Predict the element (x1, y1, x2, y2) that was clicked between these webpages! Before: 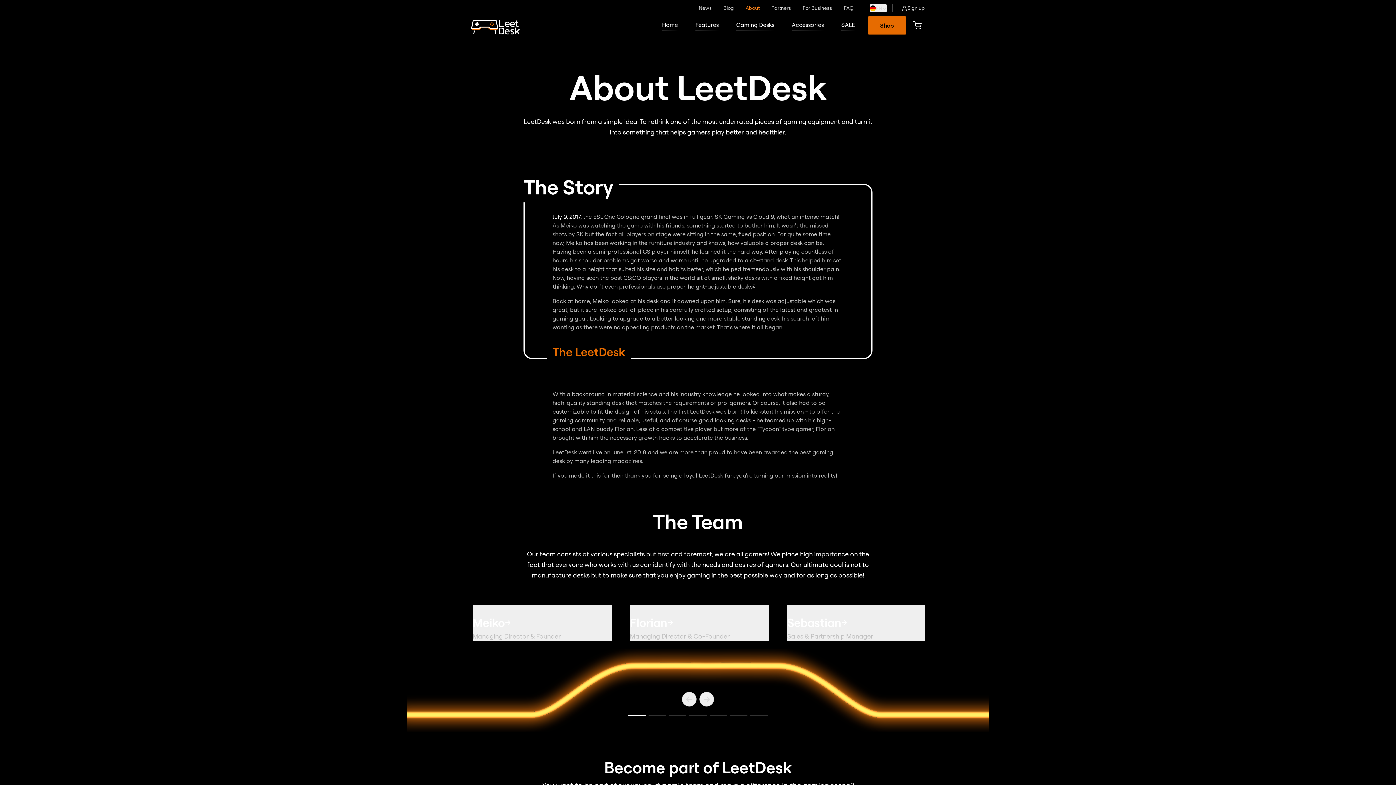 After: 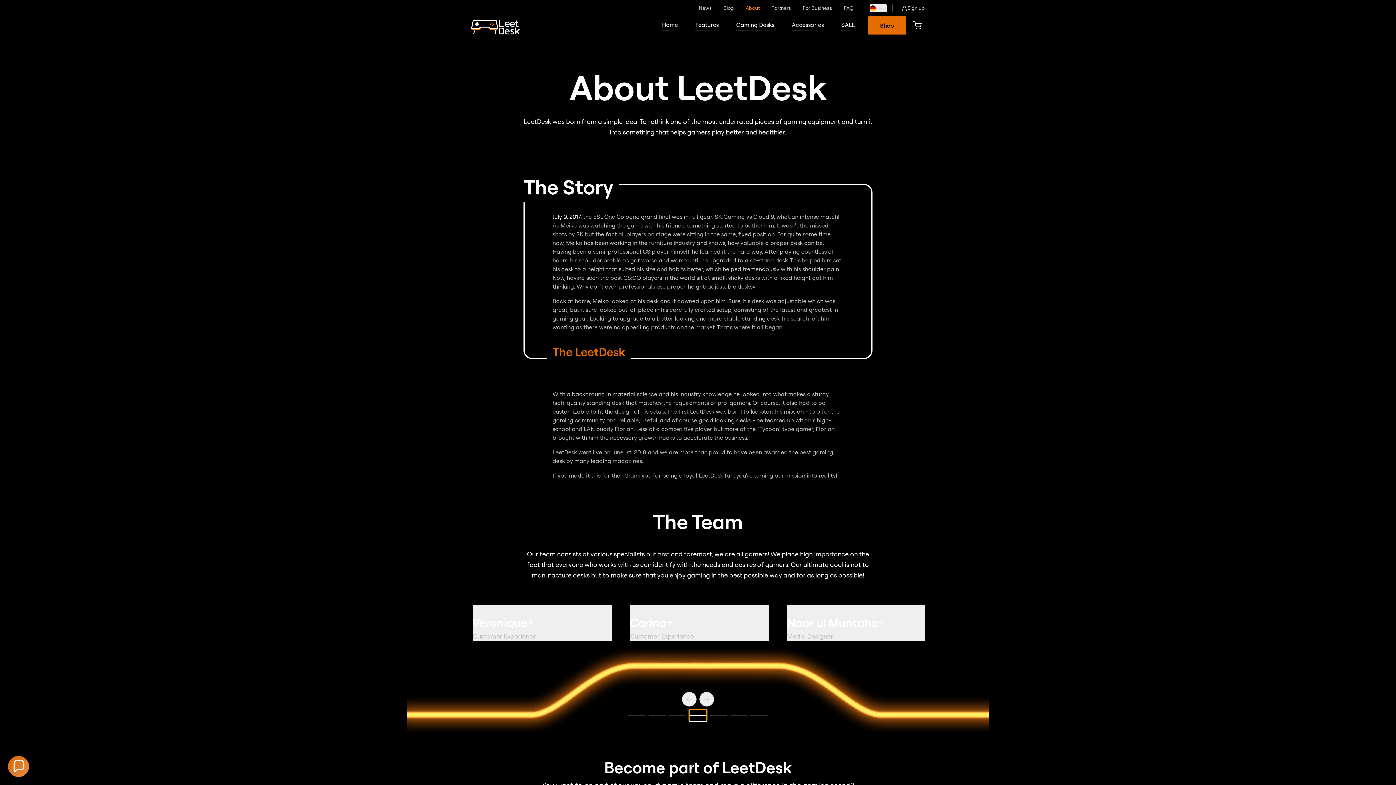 Action: bbox: (689, 709, 706, 721) label: Go to 4